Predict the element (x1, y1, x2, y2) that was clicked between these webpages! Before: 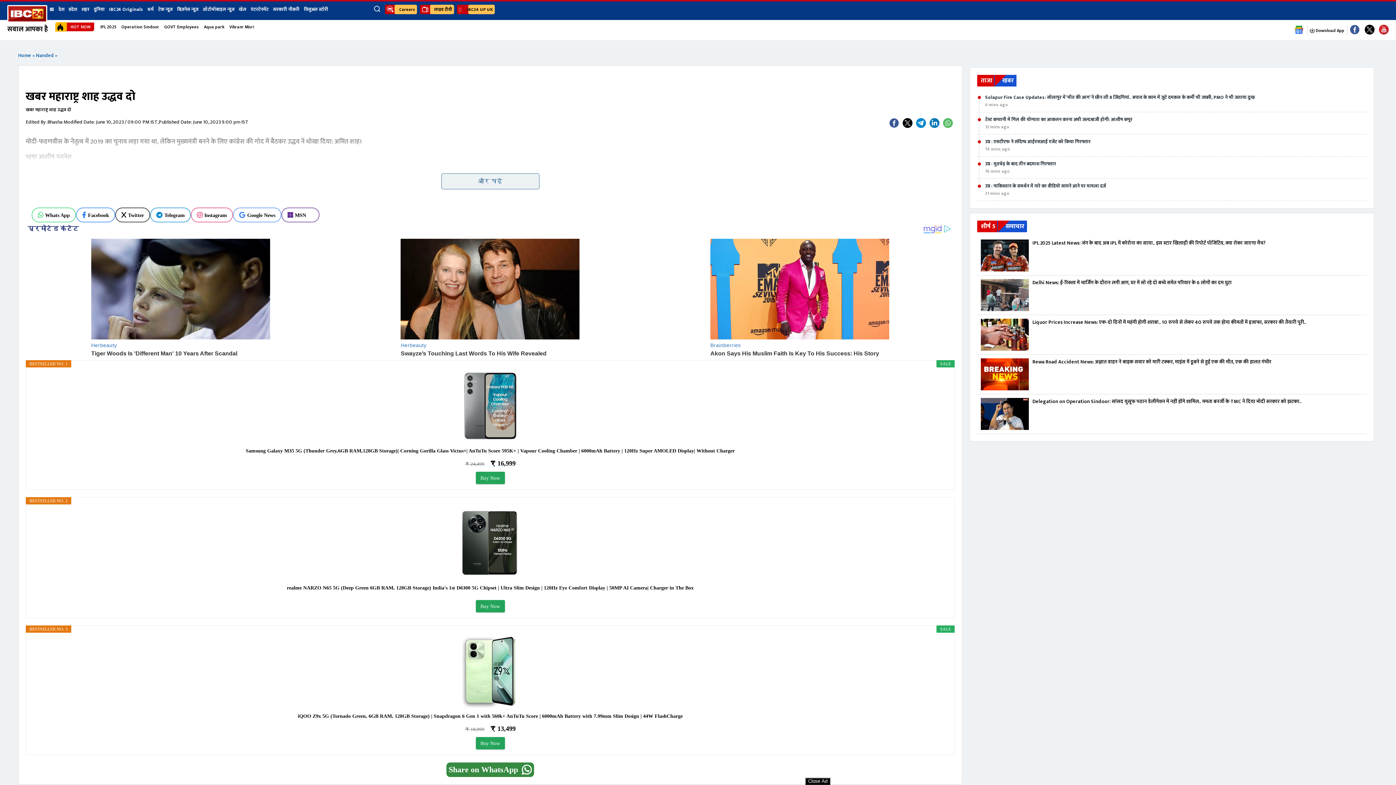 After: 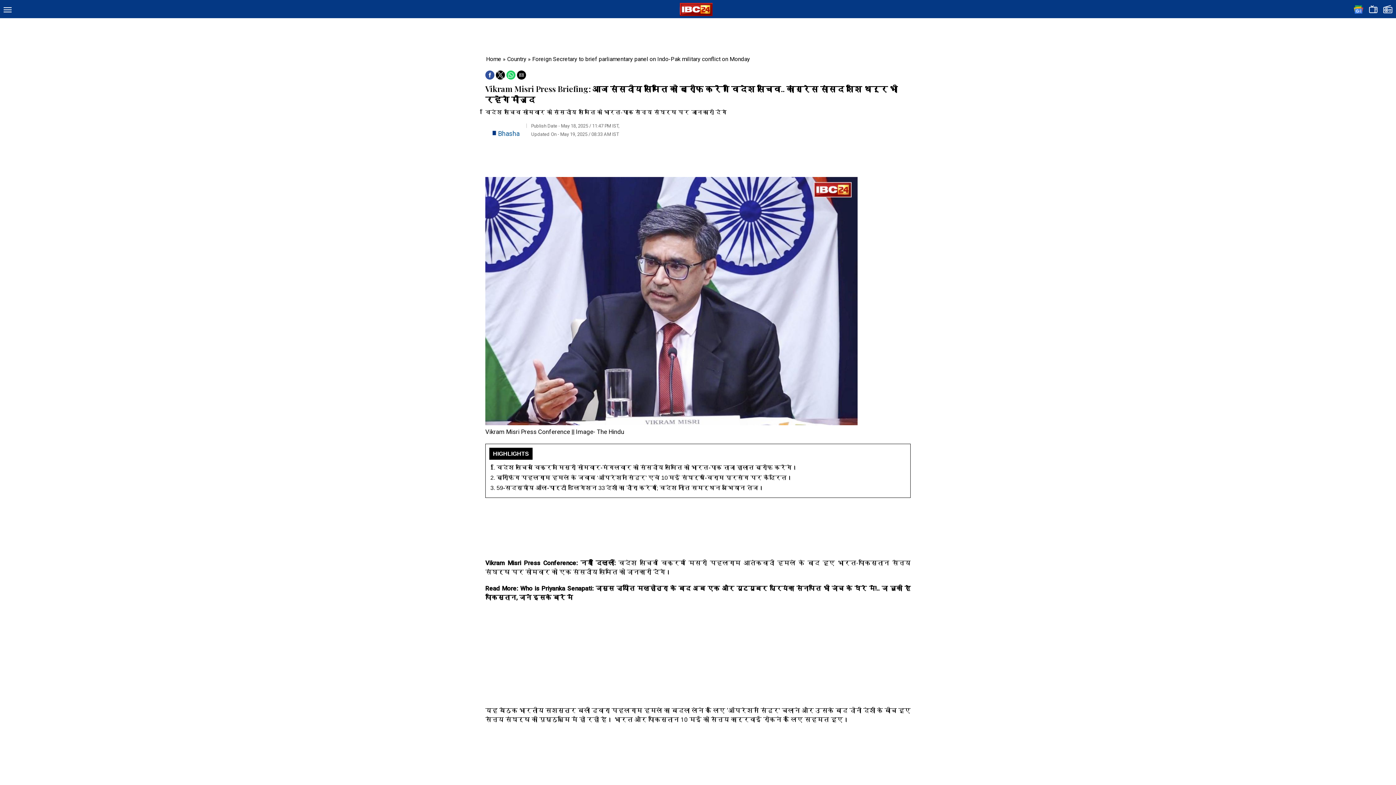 Action: bbox: (226, 22, 256, 30) label: Vikram Misri